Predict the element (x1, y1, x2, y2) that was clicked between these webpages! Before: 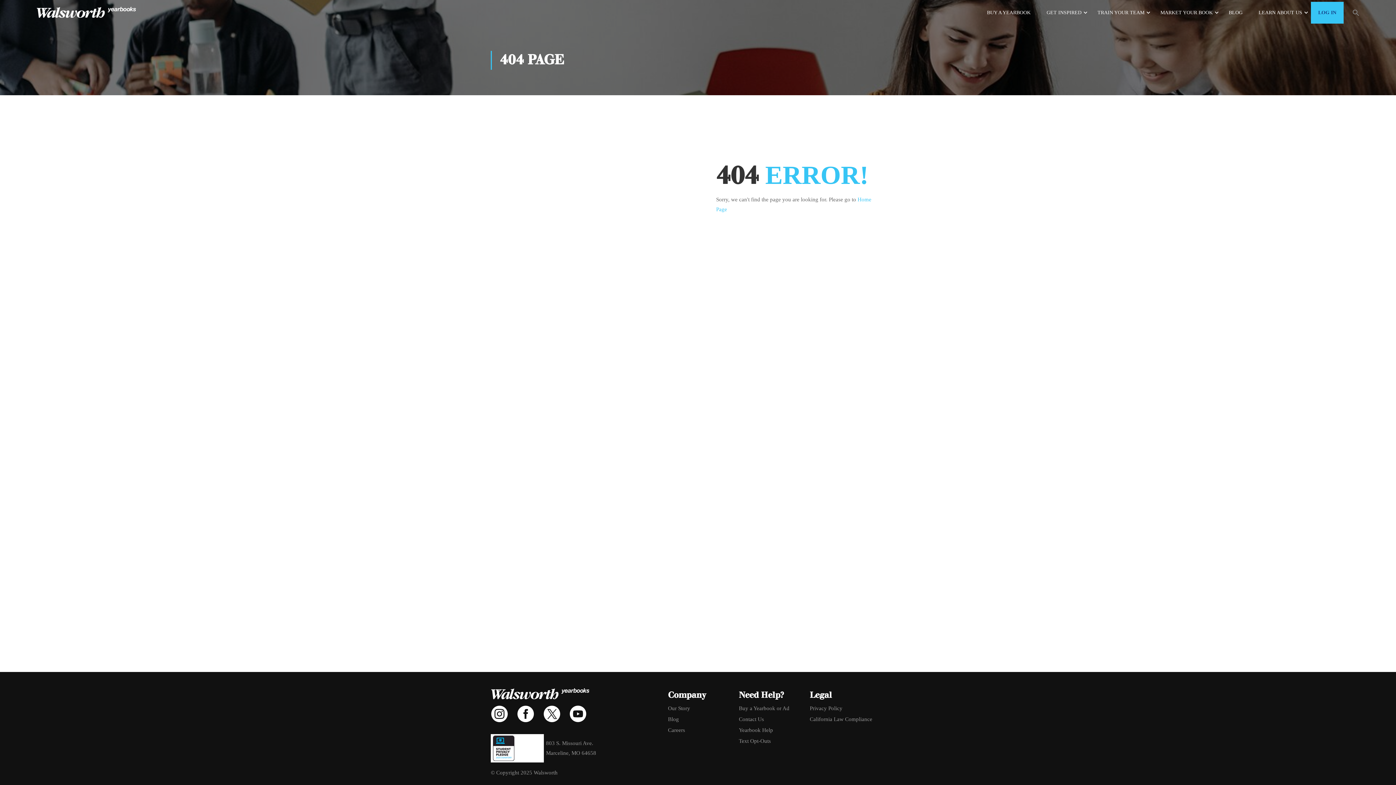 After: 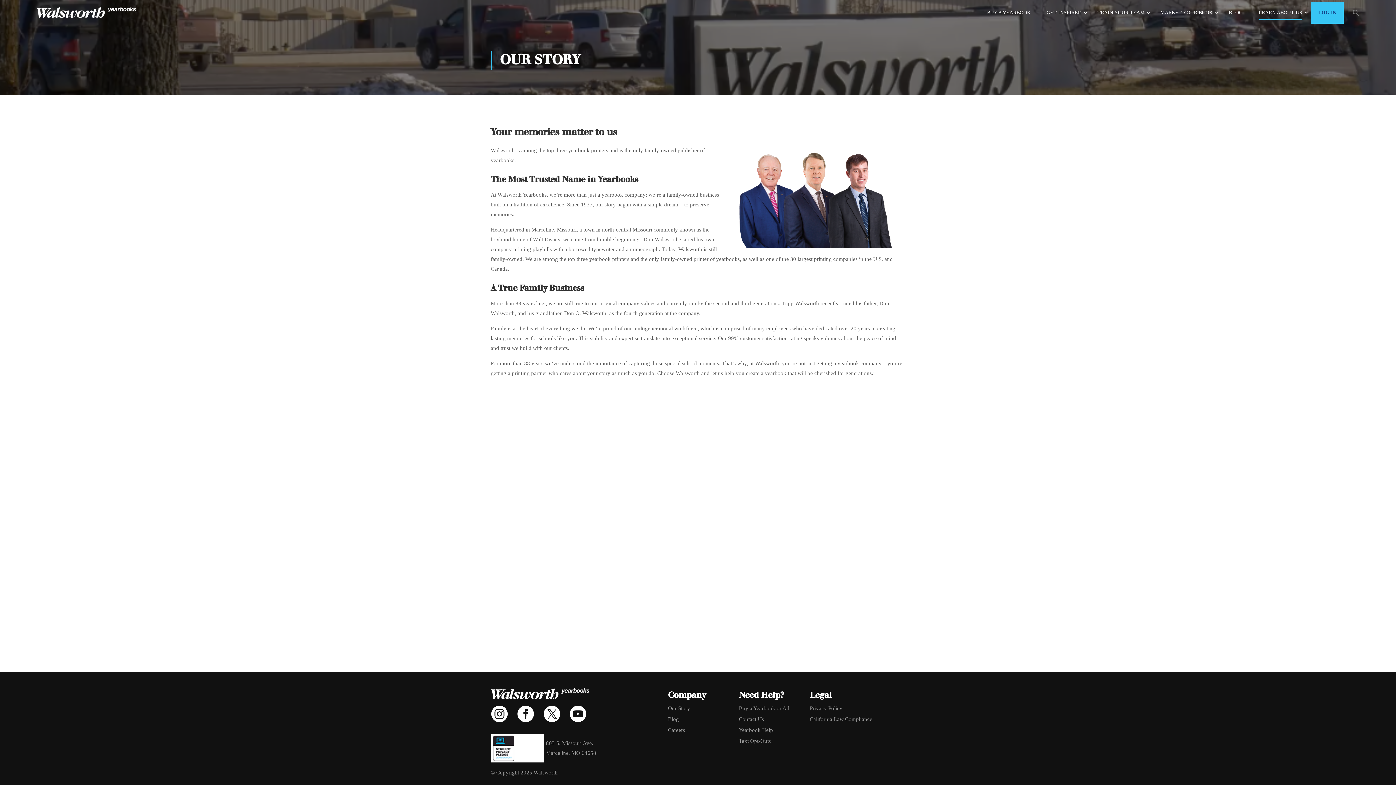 Action: label: LEARN ABOUT US bbox: (1251, 1, 1309, 23)